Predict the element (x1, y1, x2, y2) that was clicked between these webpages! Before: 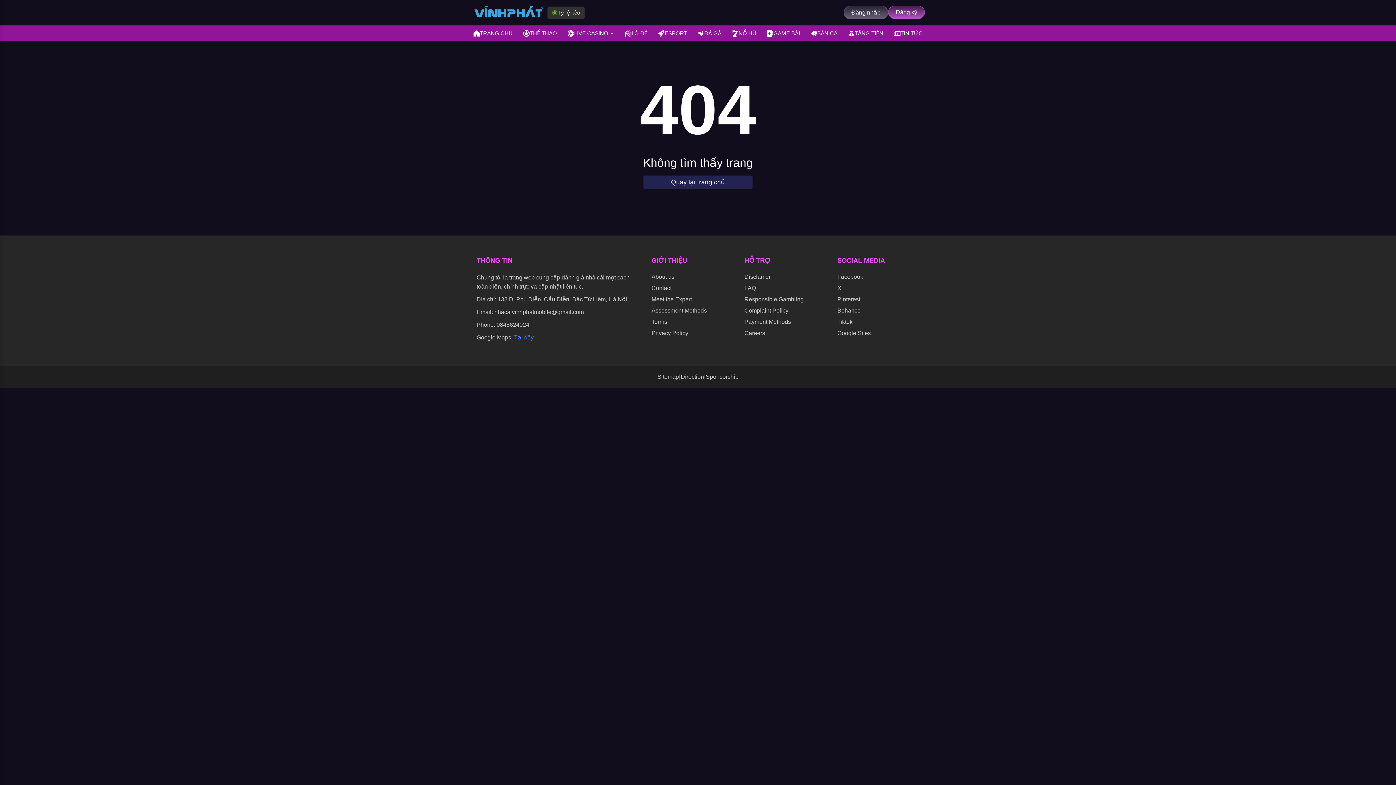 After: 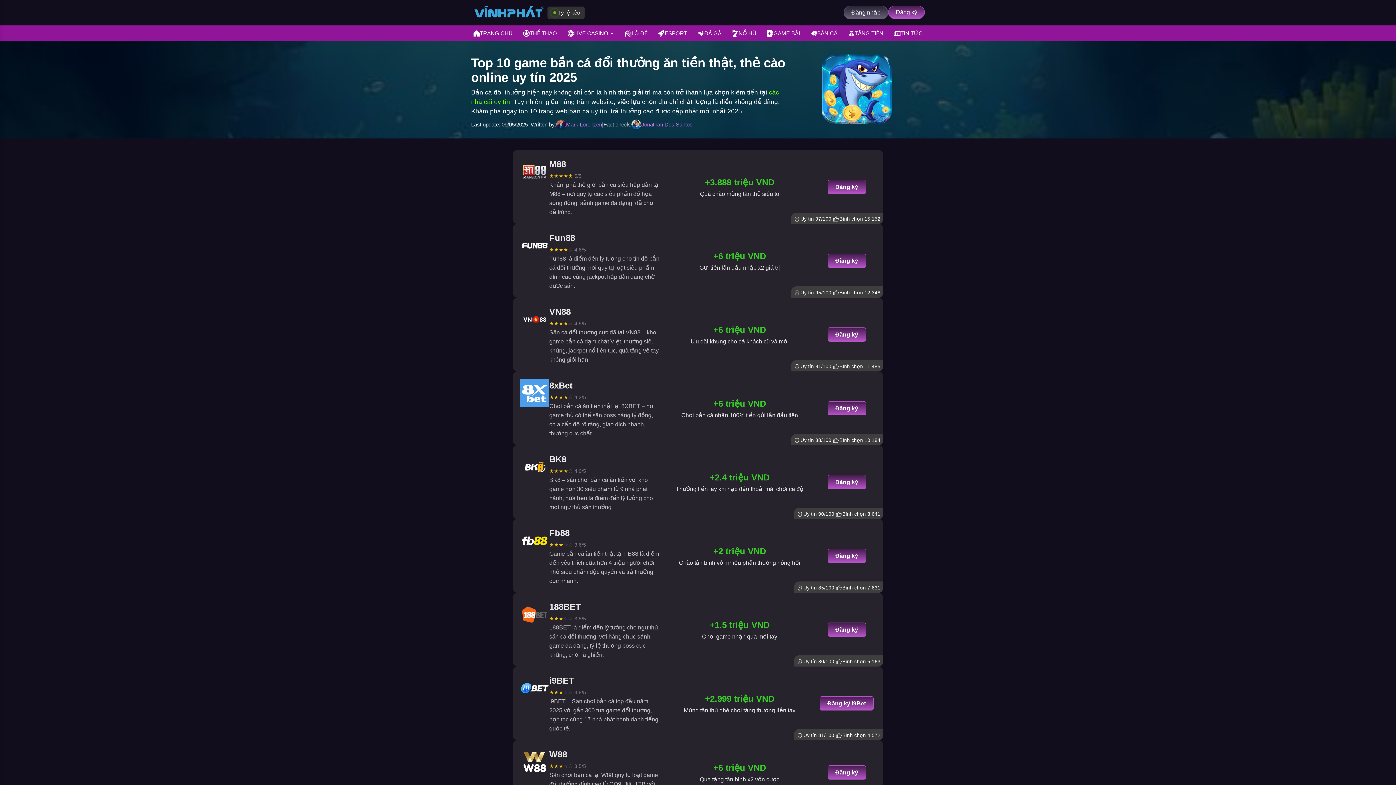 Action: bbox: (808, 25, 839, 40) label: BẮN CÁ